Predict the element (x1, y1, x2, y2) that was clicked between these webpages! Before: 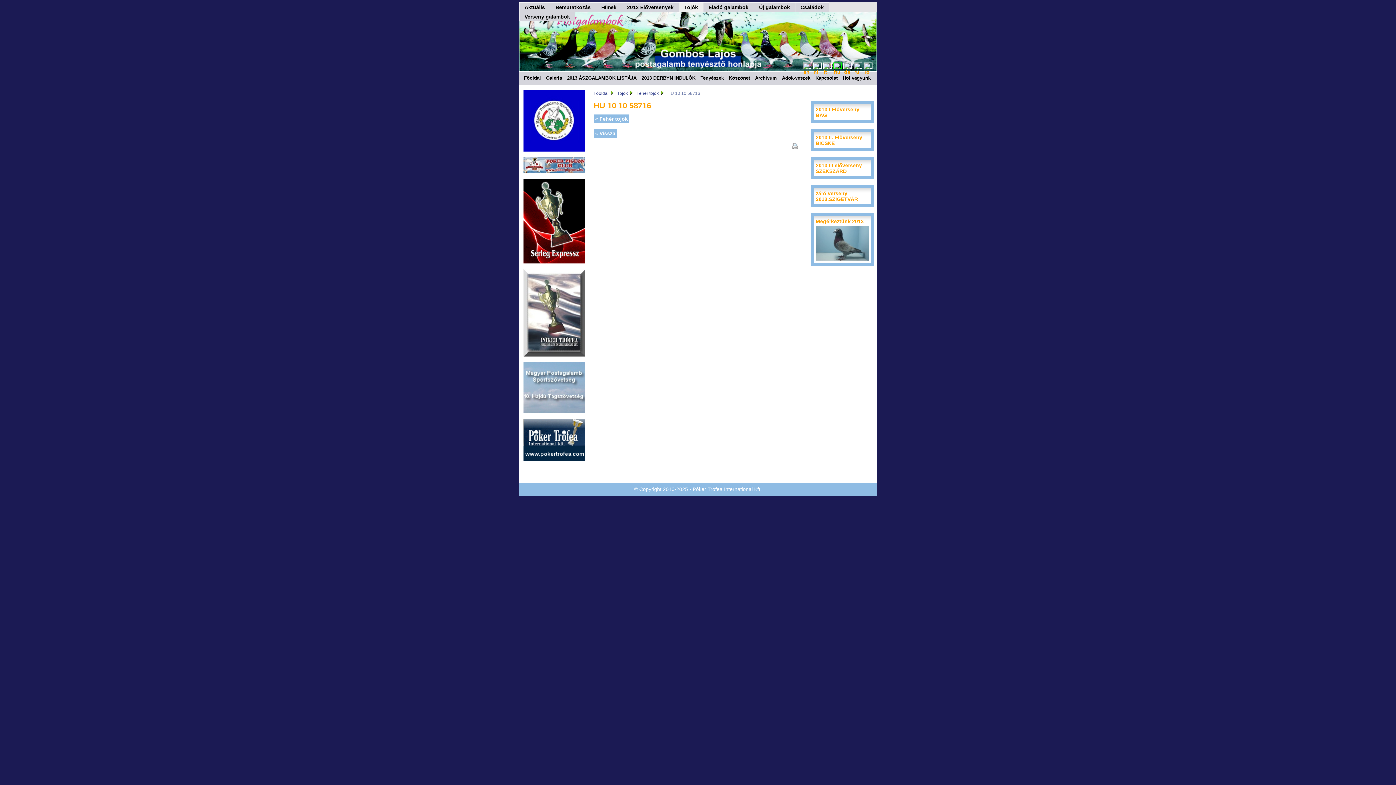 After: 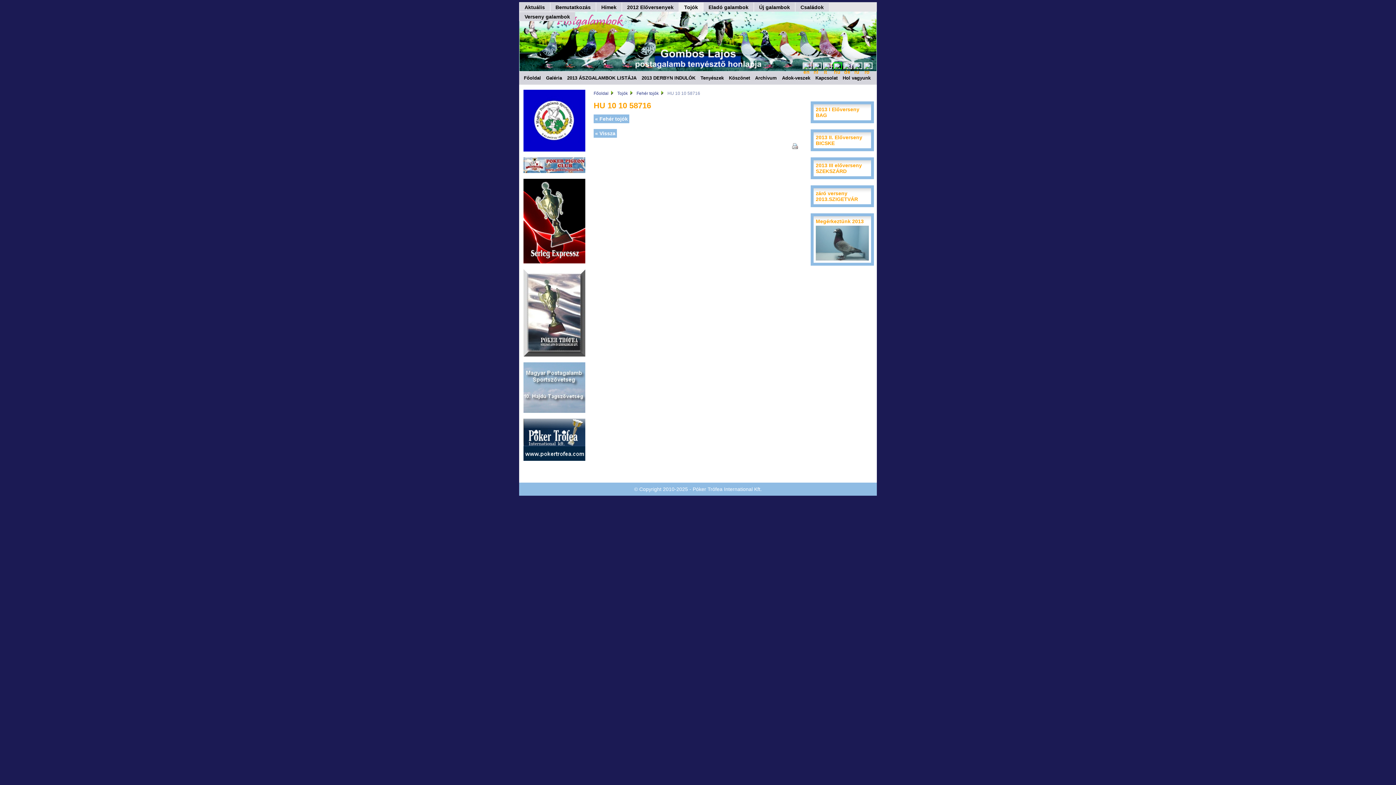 Action: bbox: (523, 357, 585, 363)